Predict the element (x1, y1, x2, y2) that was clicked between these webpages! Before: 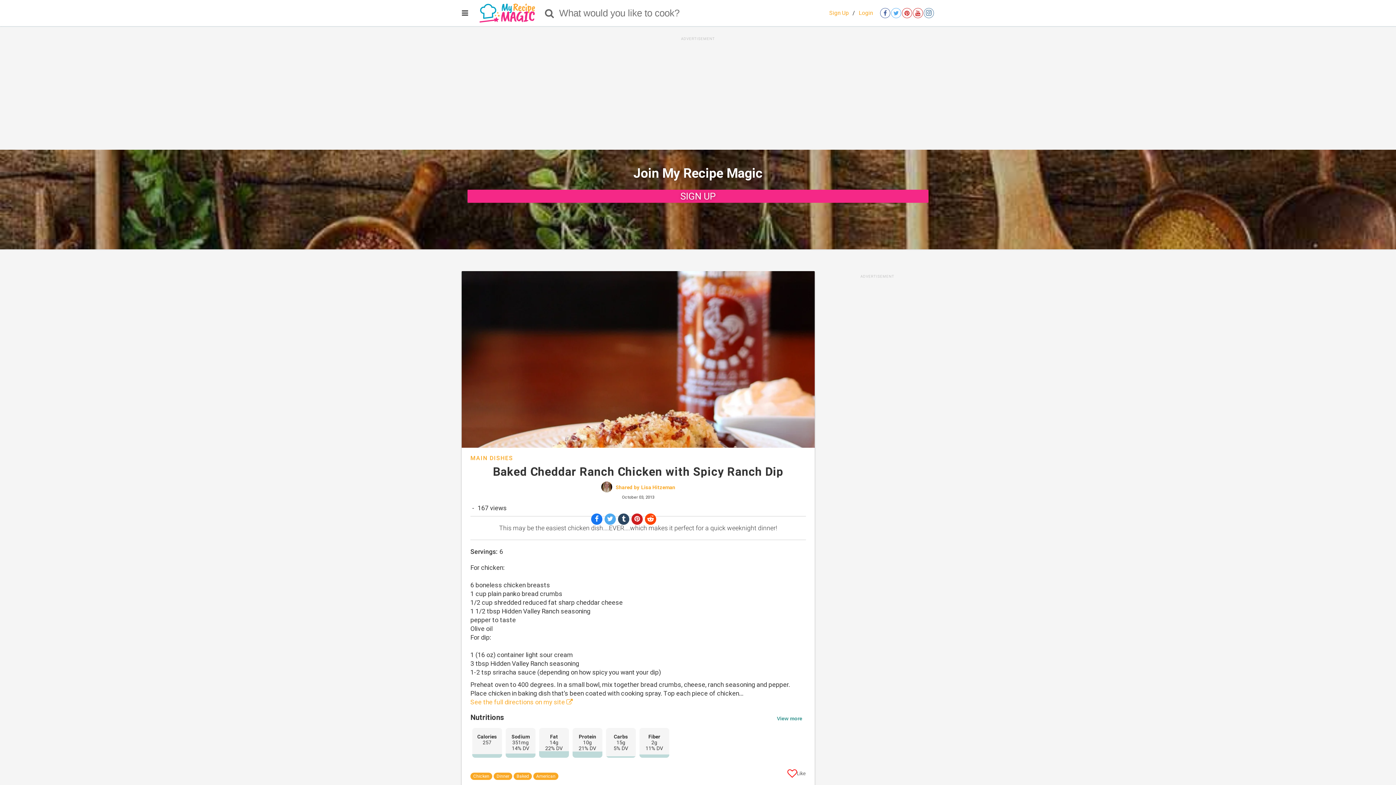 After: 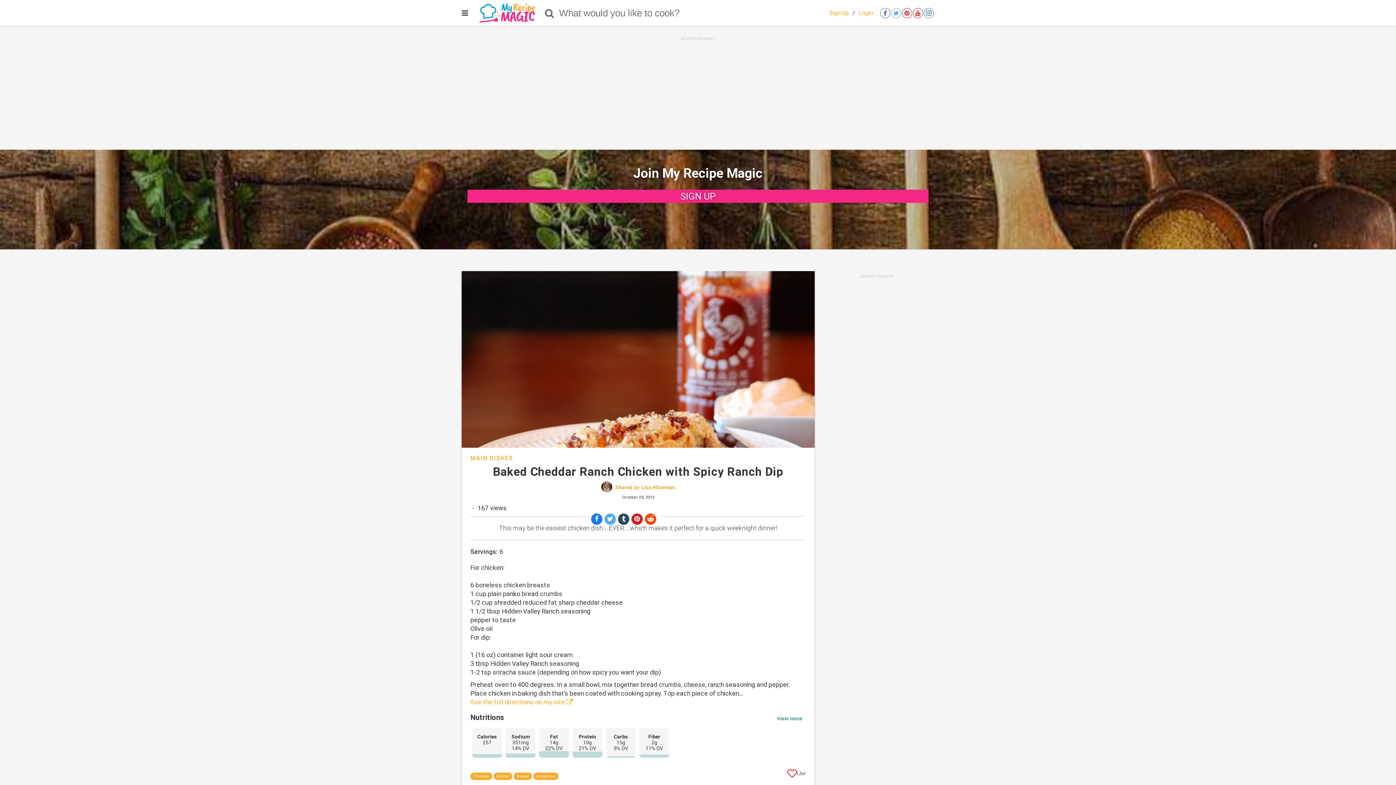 Action: label: Open youtube bbox: (913, 8, 923, 18)